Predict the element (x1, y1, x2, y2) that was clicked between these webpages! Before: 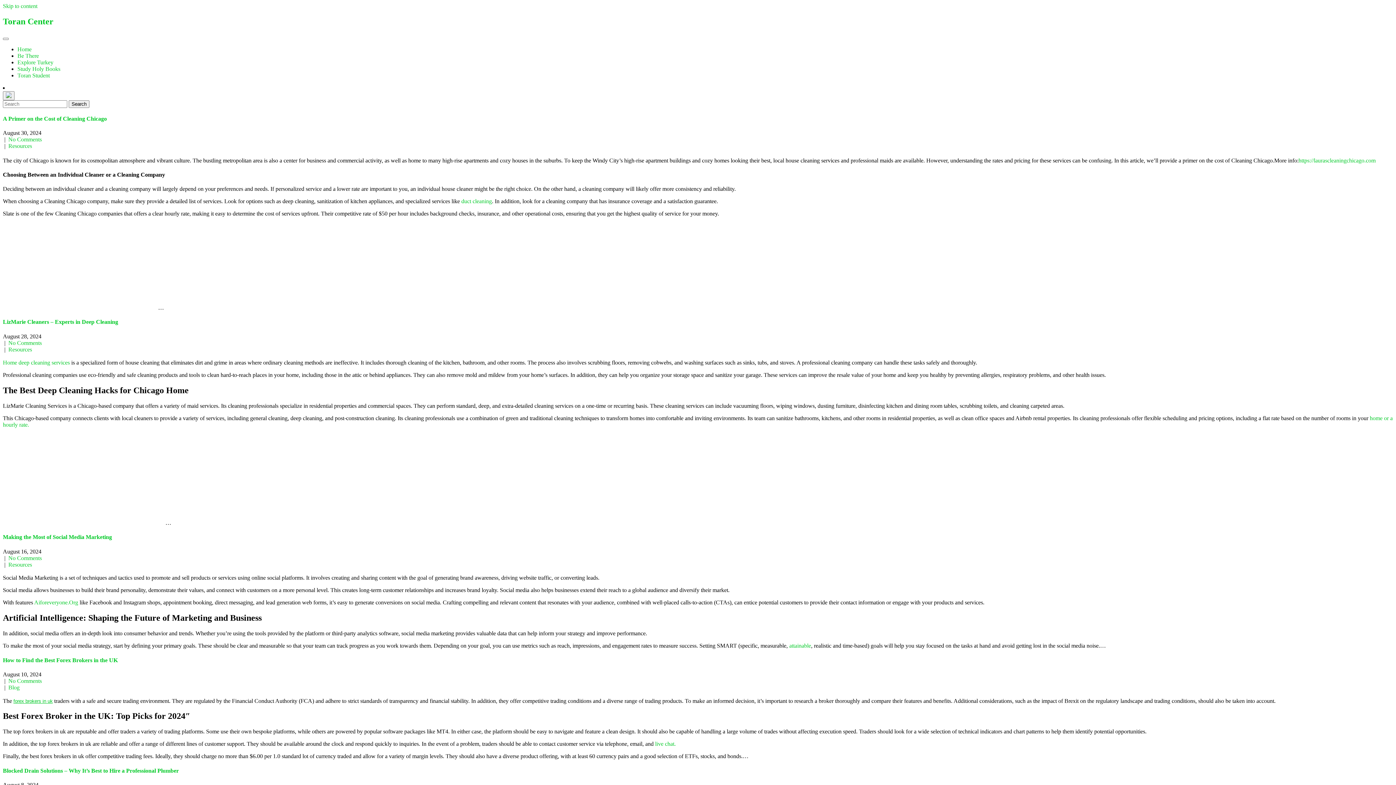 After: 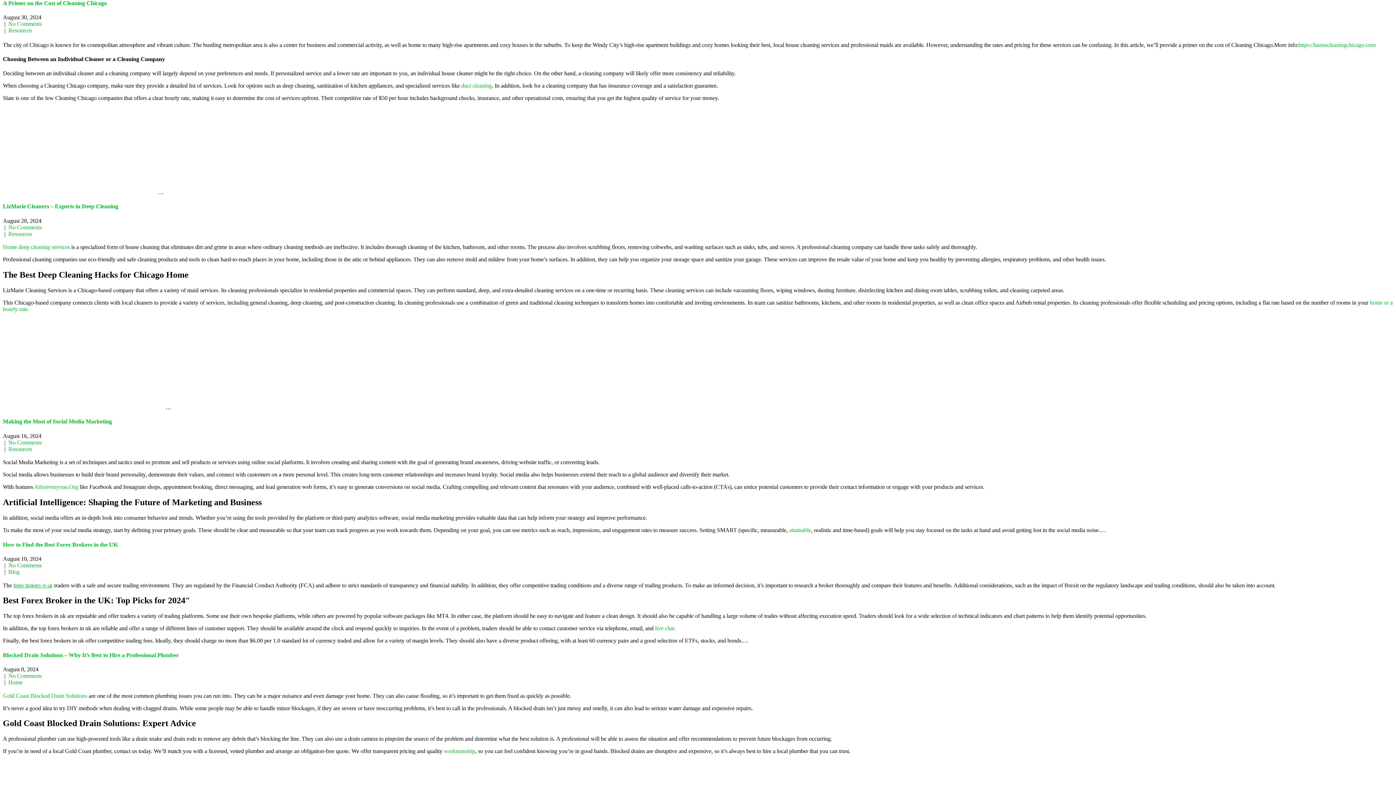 Action: bbox: (2, 2, 37, 9) label: Skip to content